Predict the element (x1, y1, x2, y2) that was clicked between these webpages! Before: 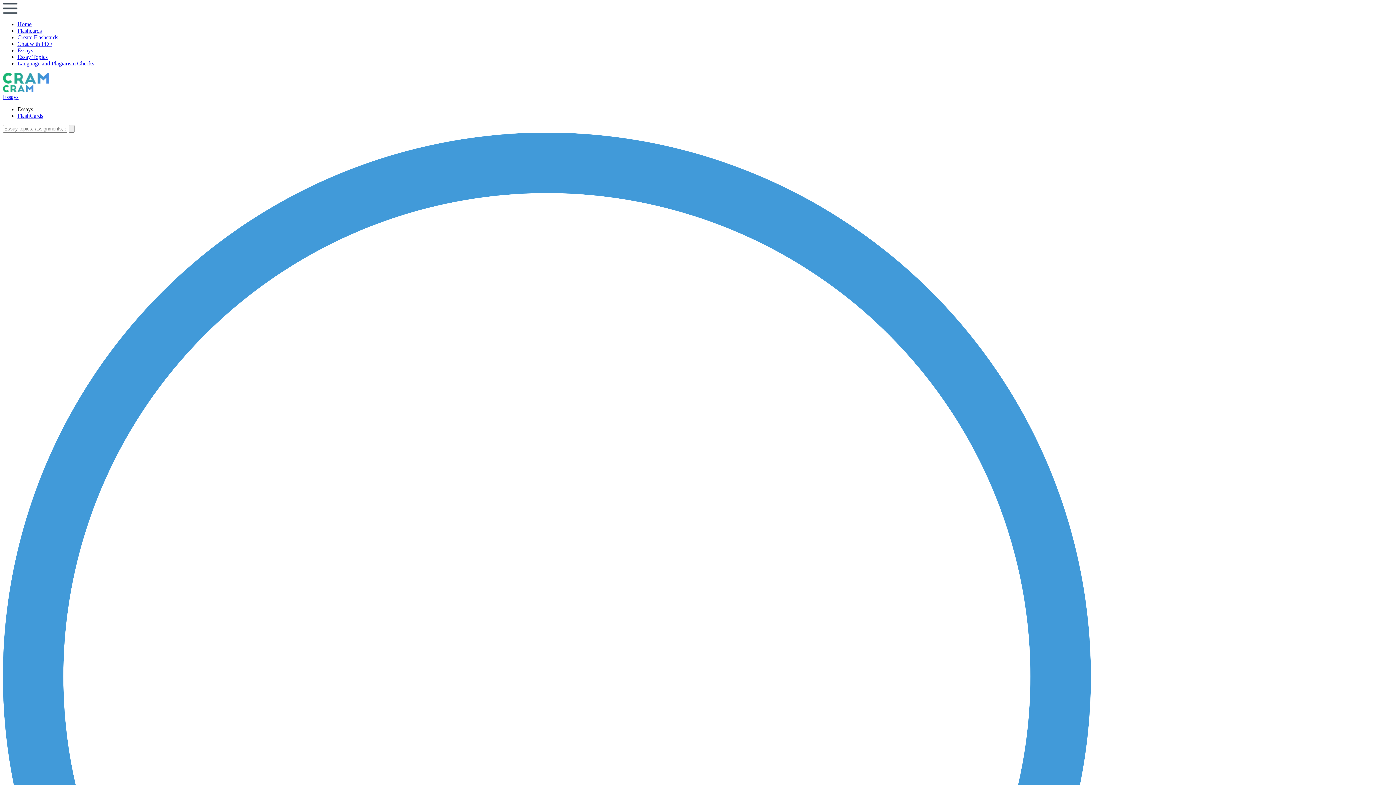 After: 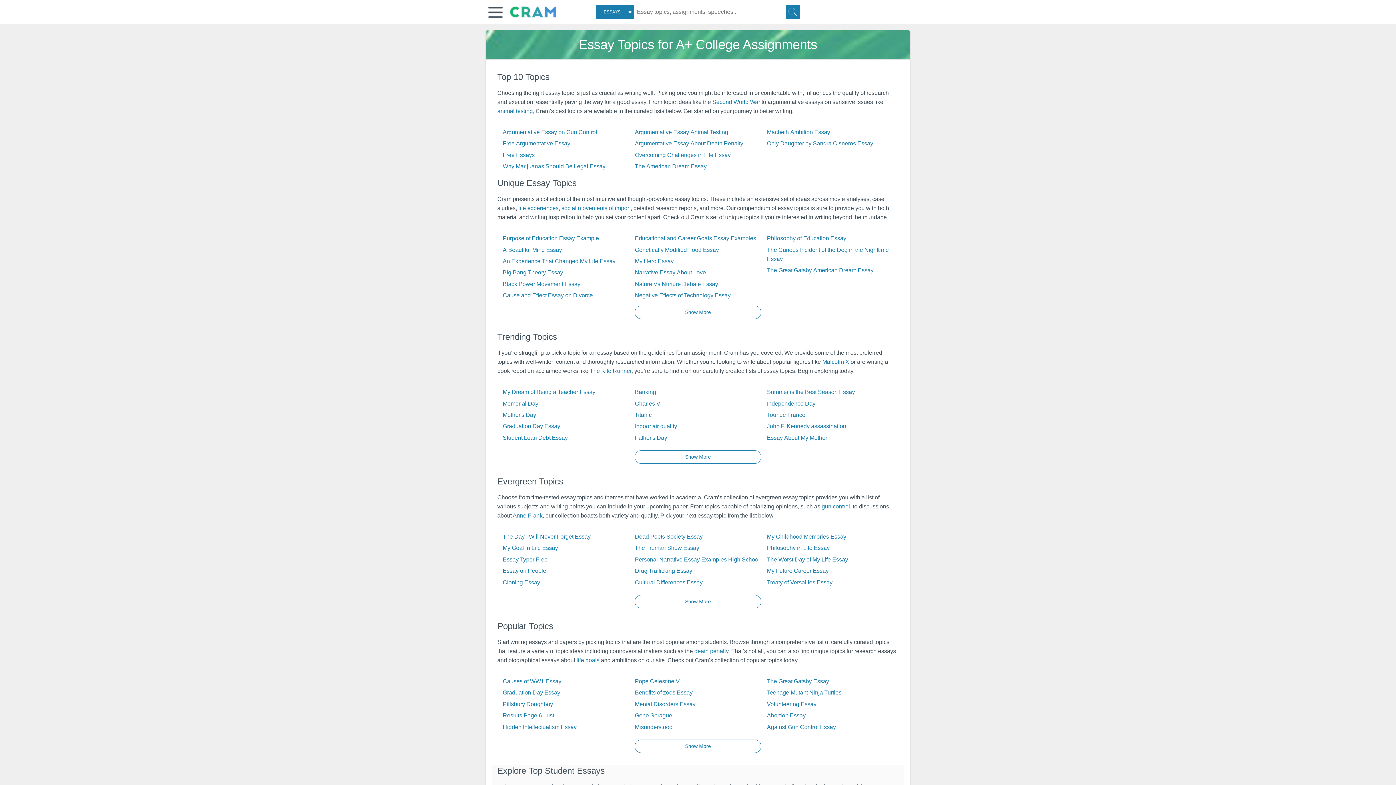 Action: bbox: (17, 53, 47, 60) label: Essay Topics